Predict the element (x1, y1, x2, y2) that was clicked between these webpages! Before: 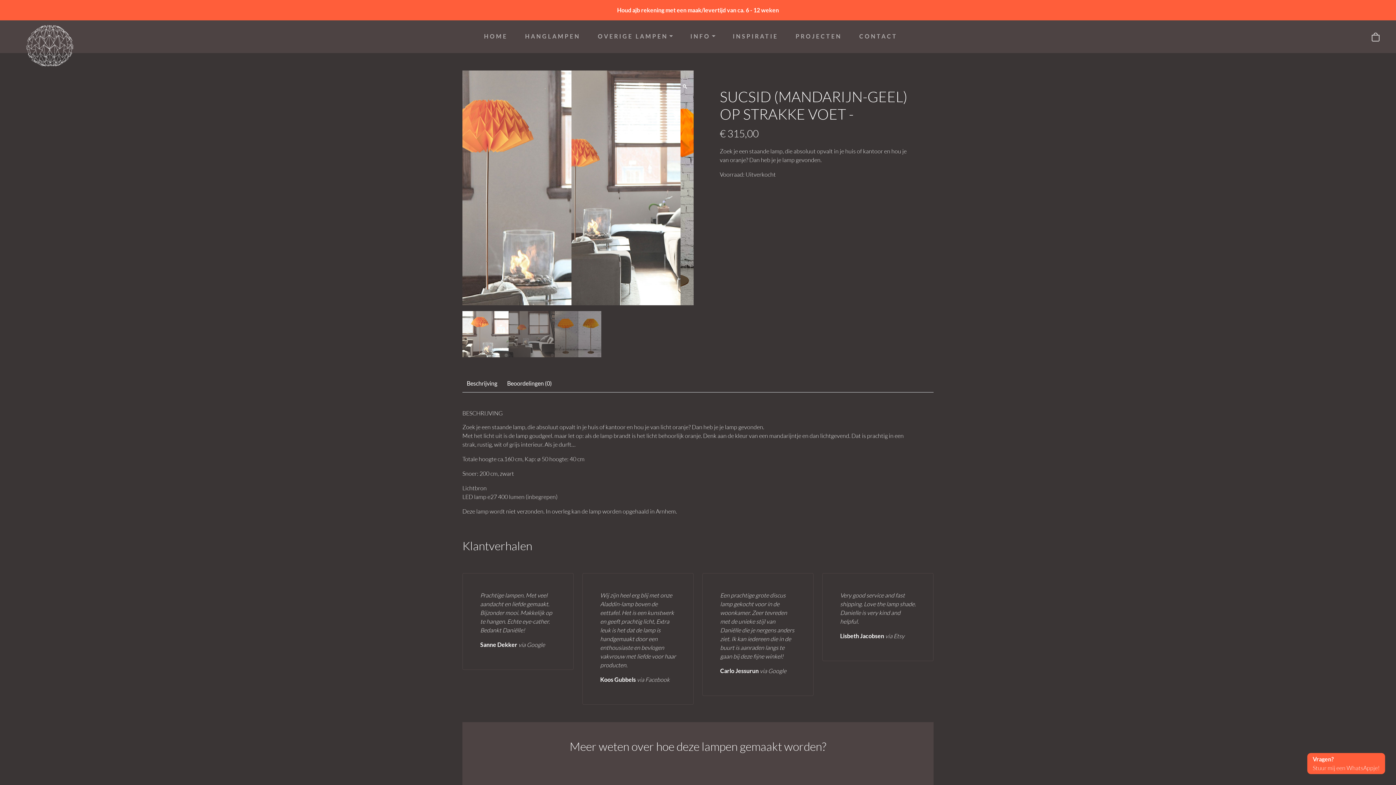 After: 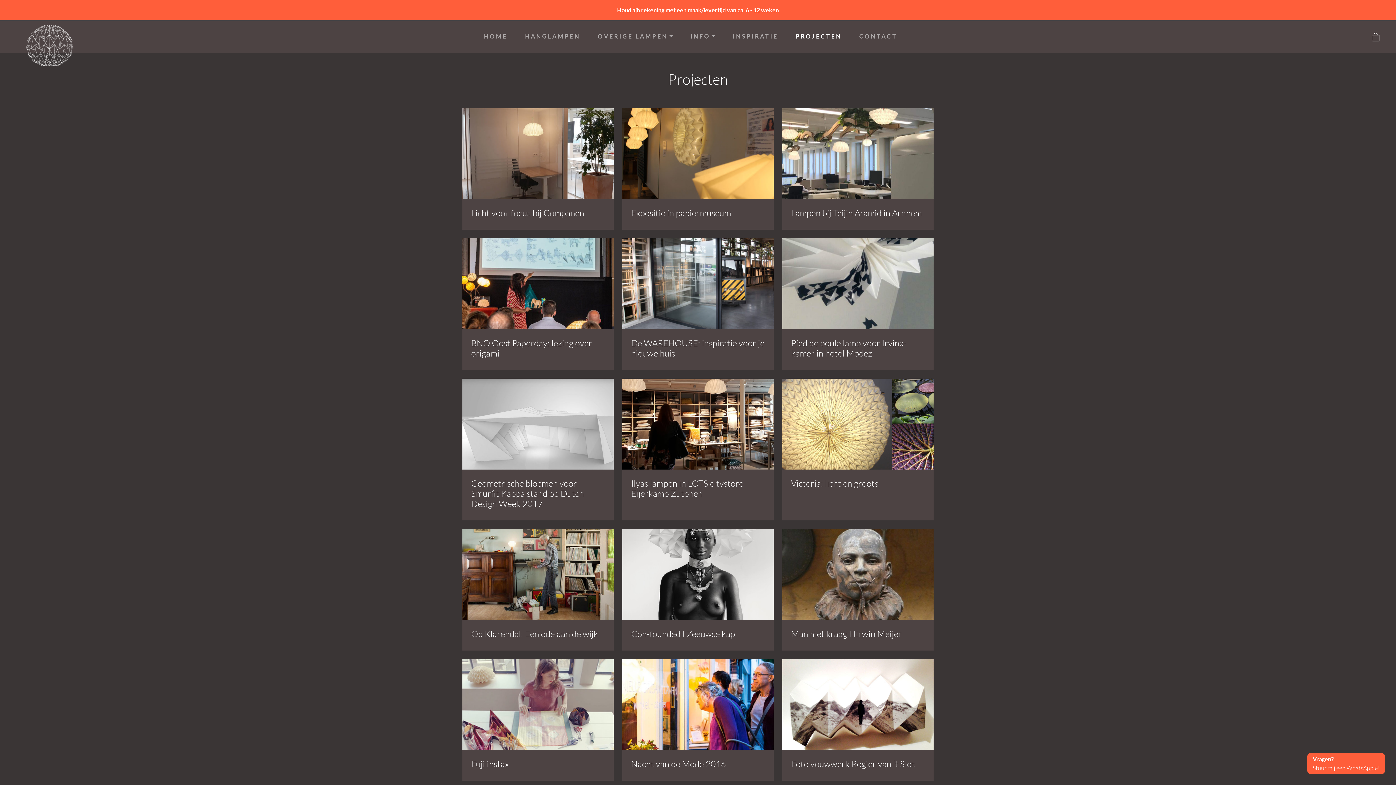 Action: label: PROJECTEN bbox: (787, 29, 850, 44)